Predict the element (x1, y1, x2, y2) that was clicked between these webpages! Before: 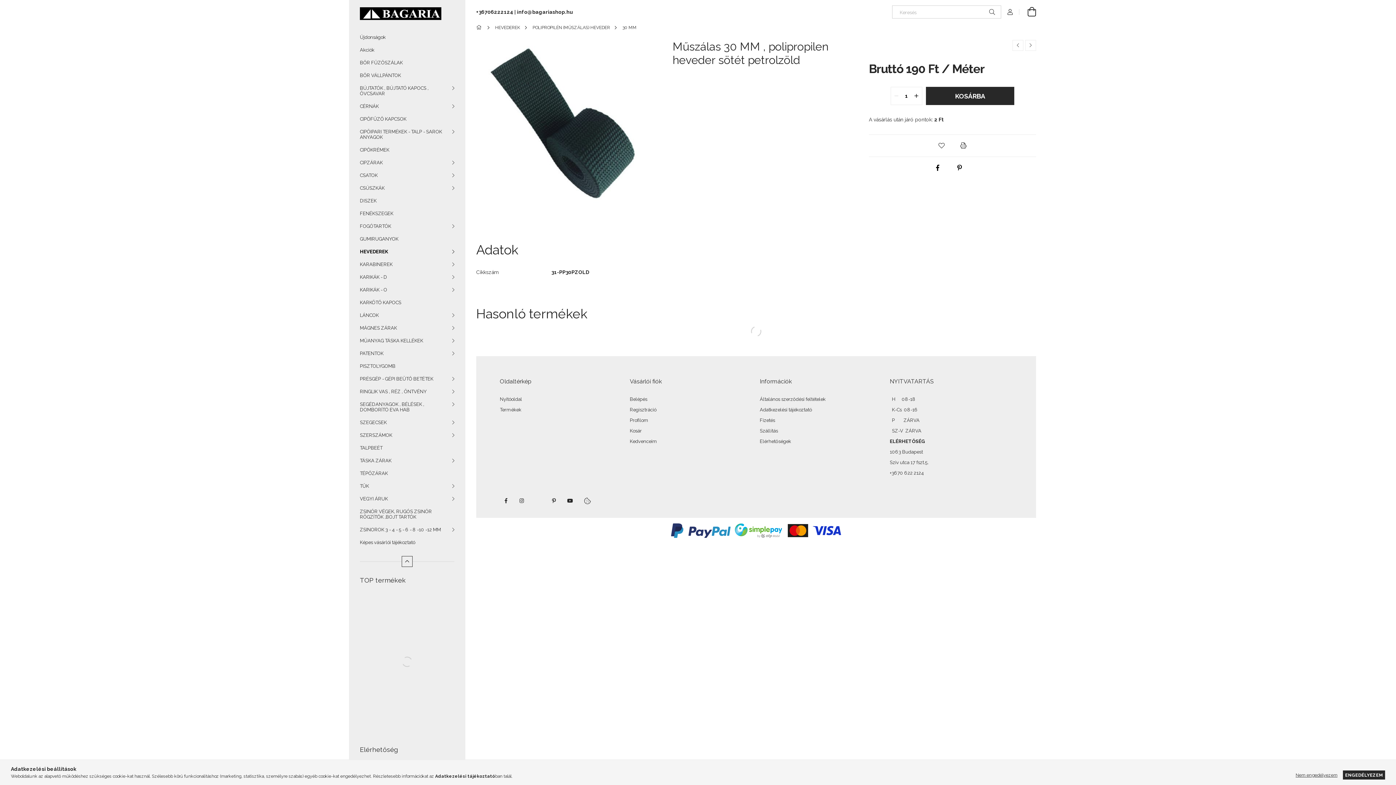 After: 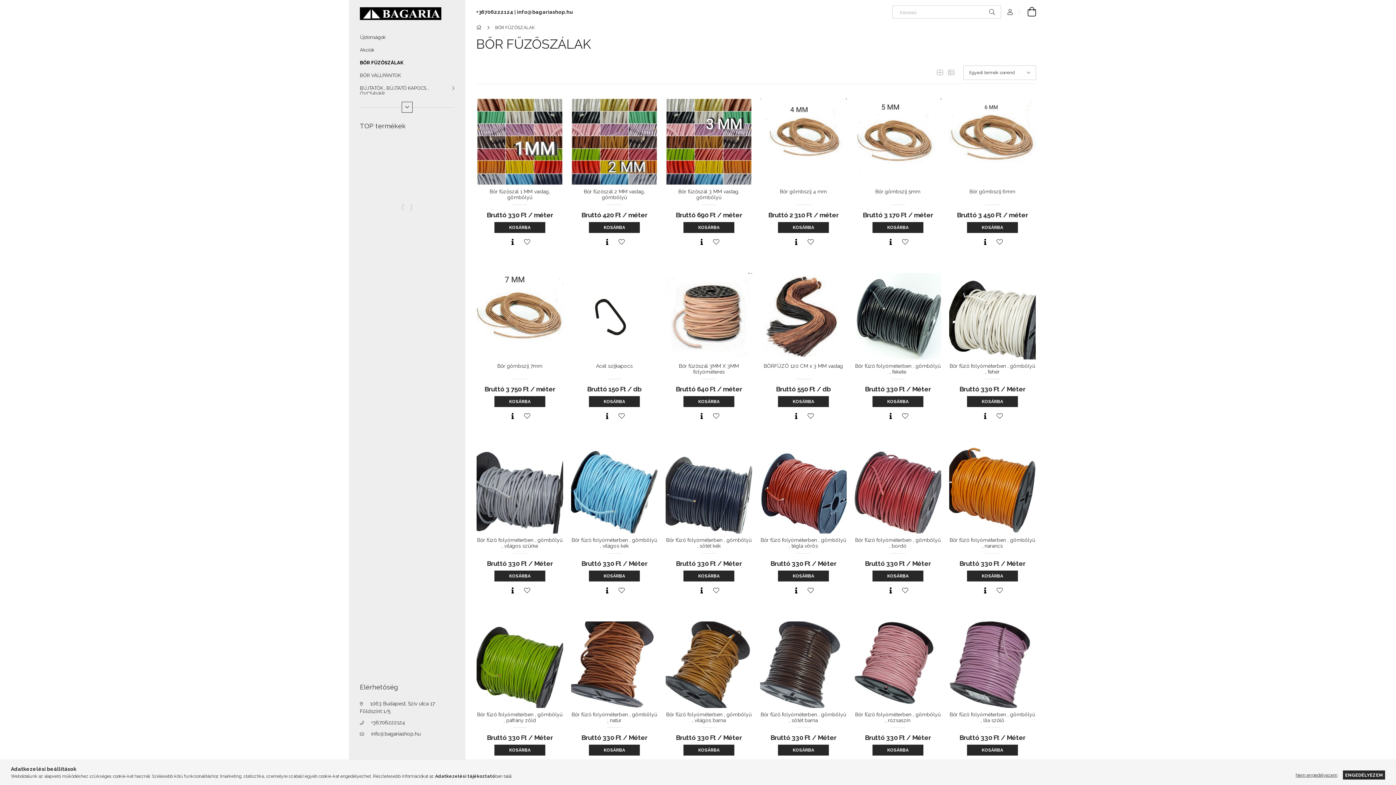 Action: label: BŐR FŰZŐSZÁLAK bbox: (349, 56, 465, 68)